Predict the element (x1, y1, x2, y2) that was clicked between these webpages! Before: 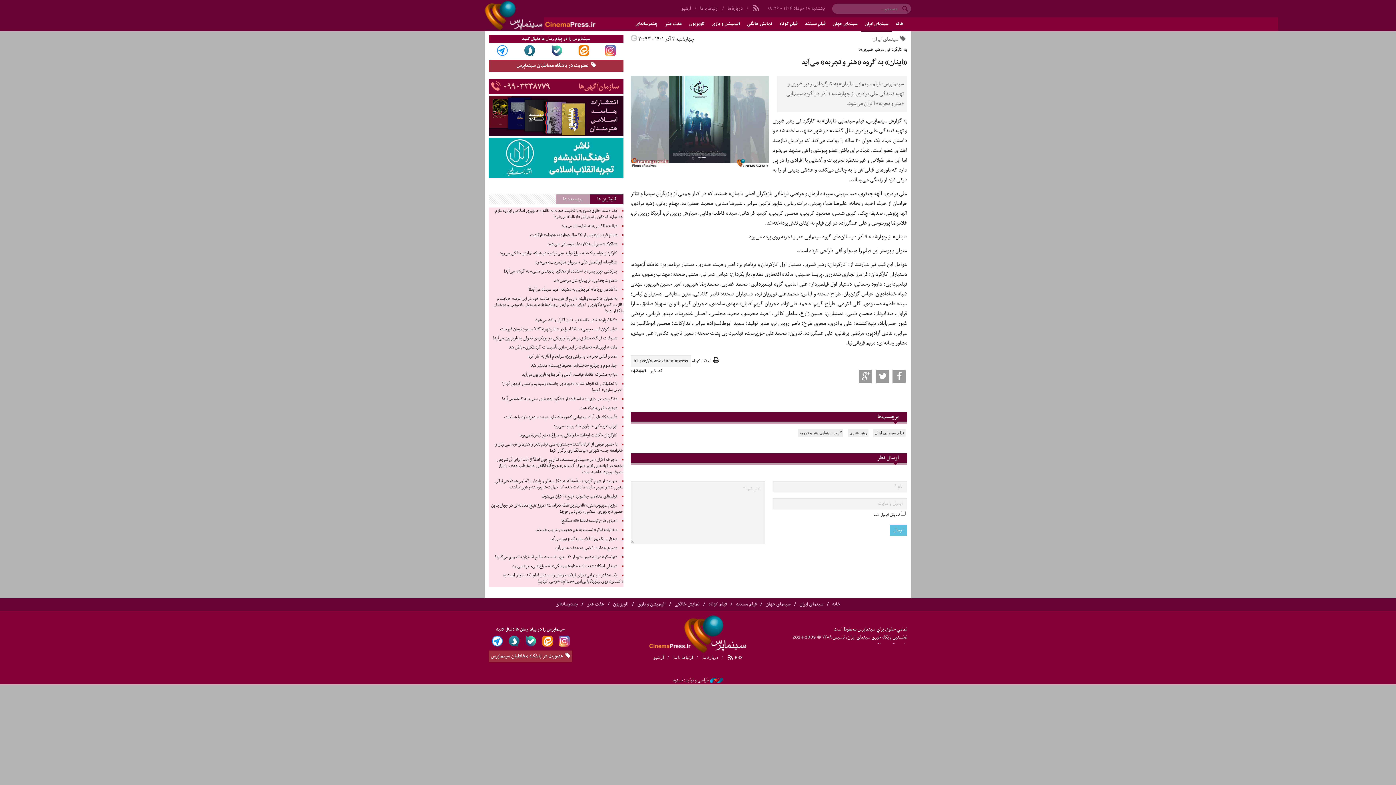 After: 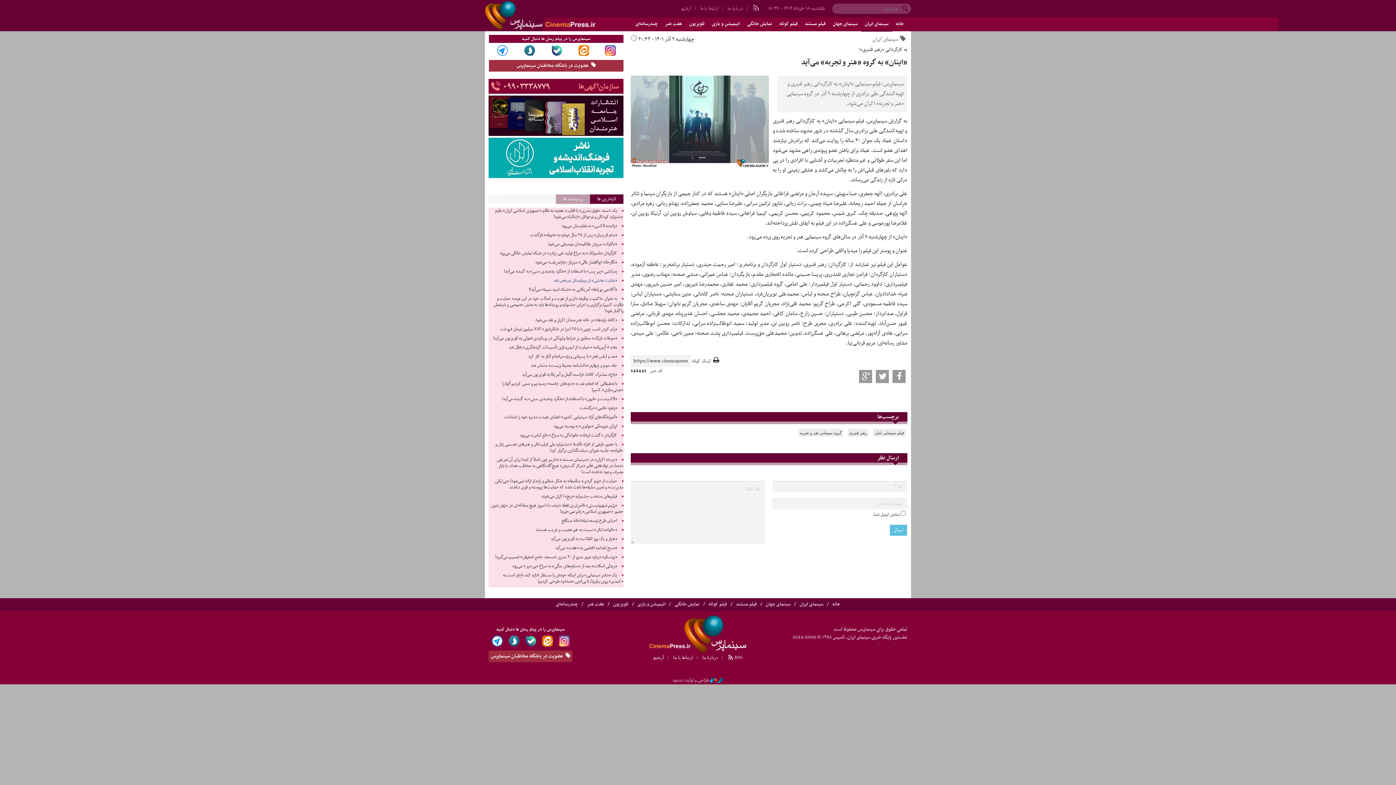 Action: bbox: (553, 276, 617, 284) label: «عنایت بخشی» از بیمارستان مرخص شد